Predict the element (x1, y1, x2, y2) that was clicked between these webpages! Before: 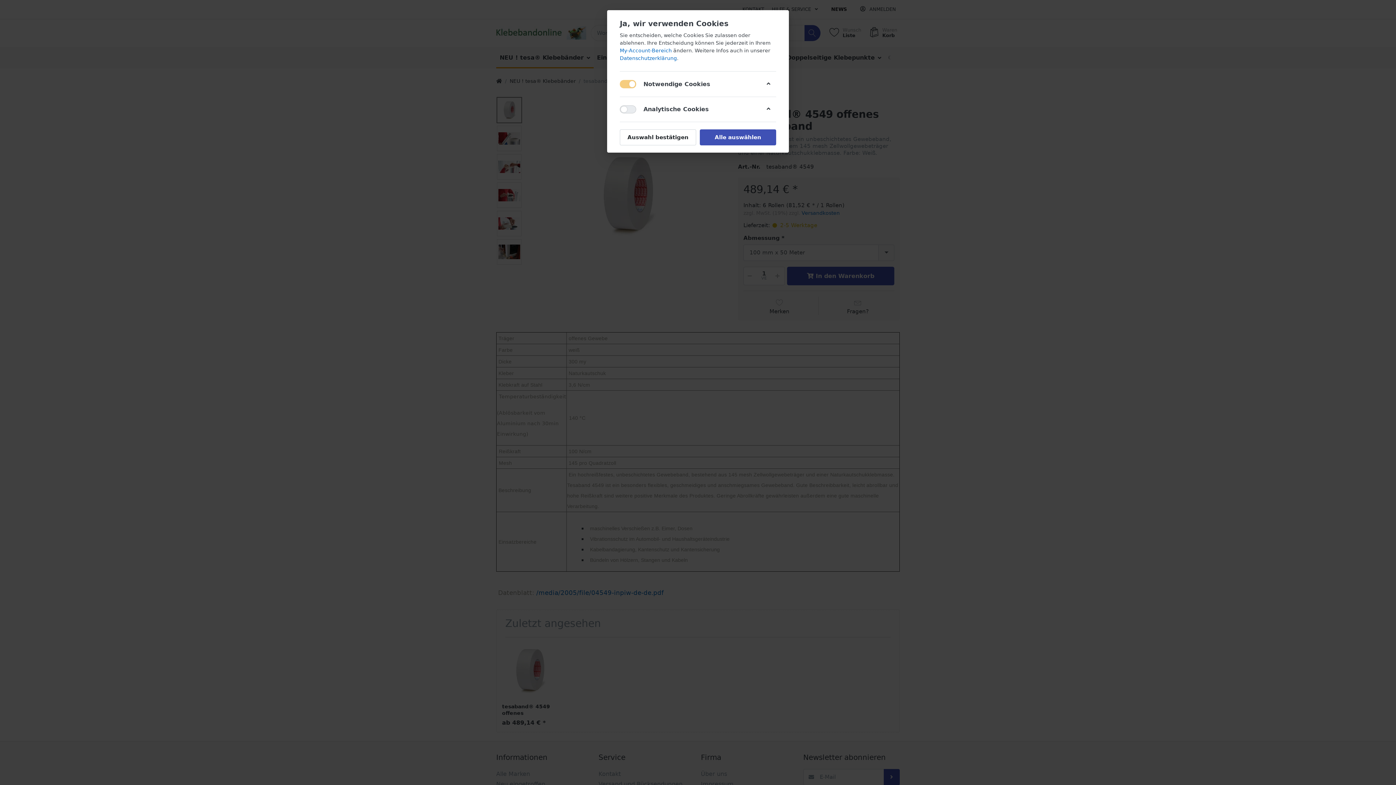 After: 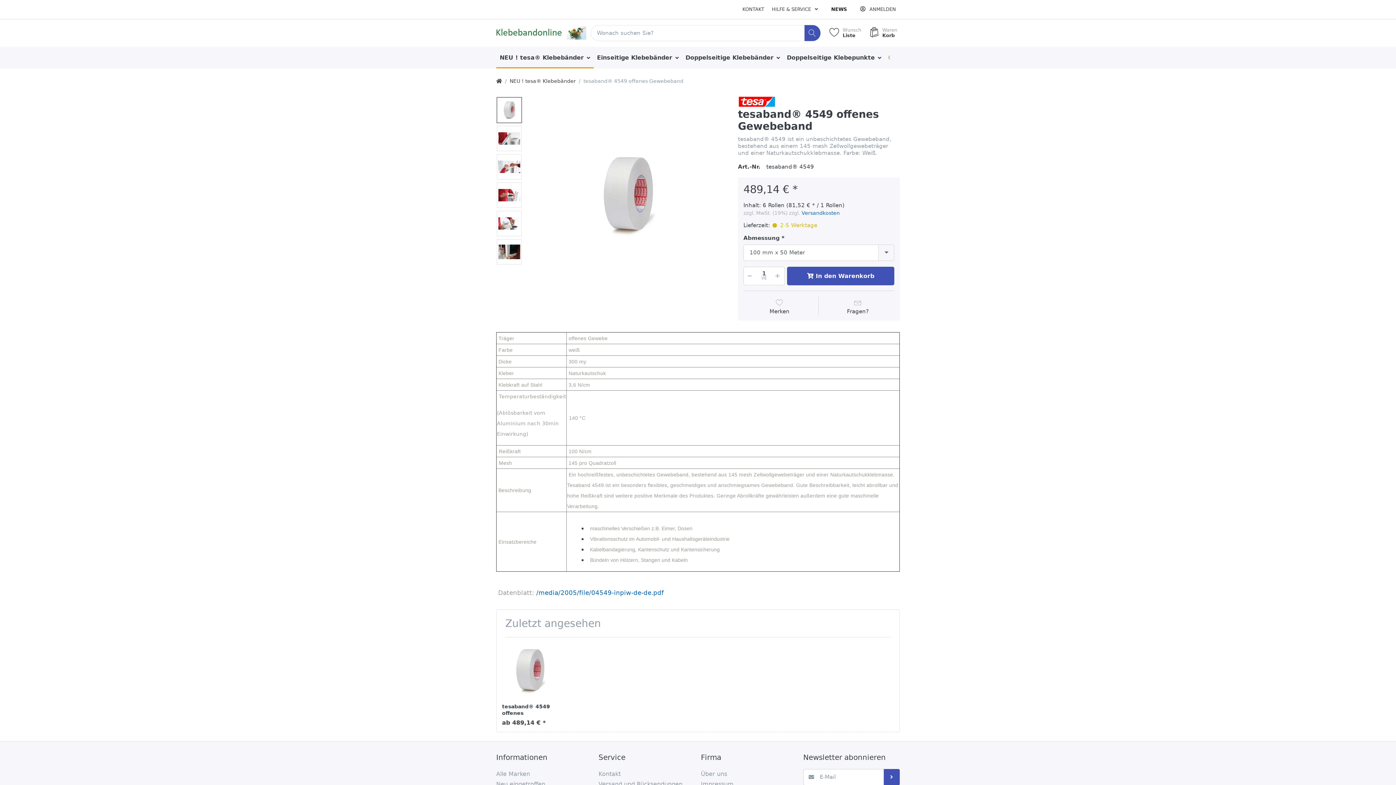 Action: bbox: (620, 129, 696, 145) label: Auswahl bestätigen